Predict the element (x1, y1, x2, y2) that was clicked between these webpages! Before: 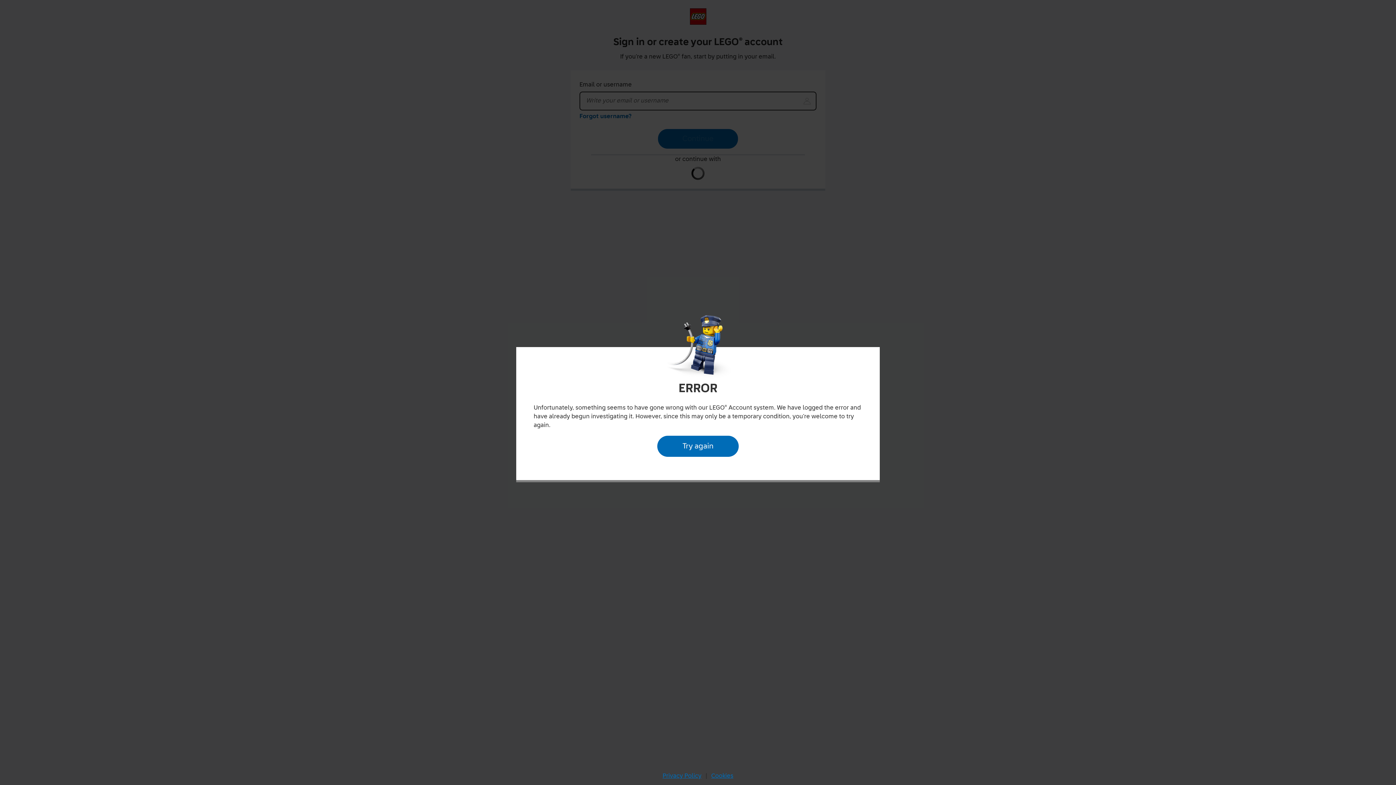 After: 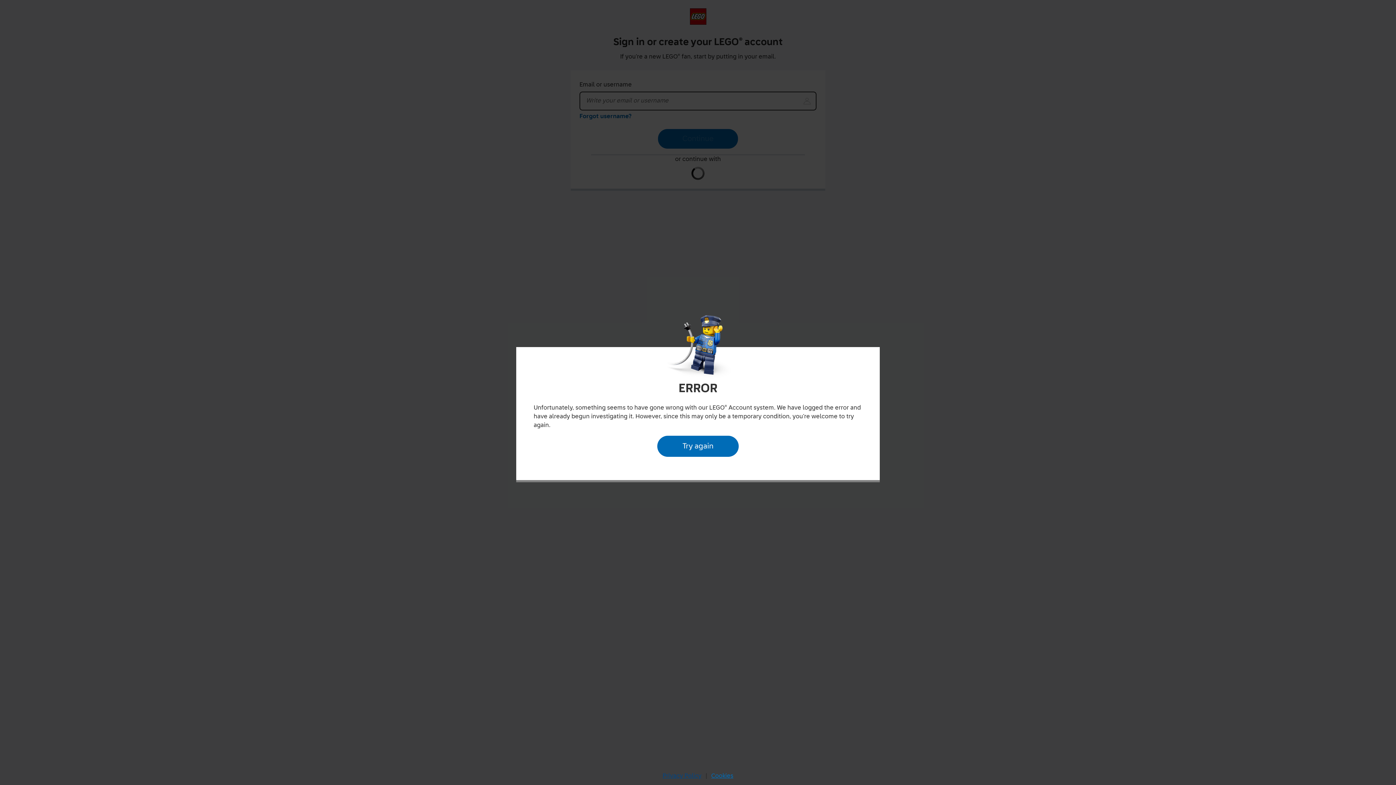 Action: bbox: (660, 770, 704, 782) label: Privacy Policy